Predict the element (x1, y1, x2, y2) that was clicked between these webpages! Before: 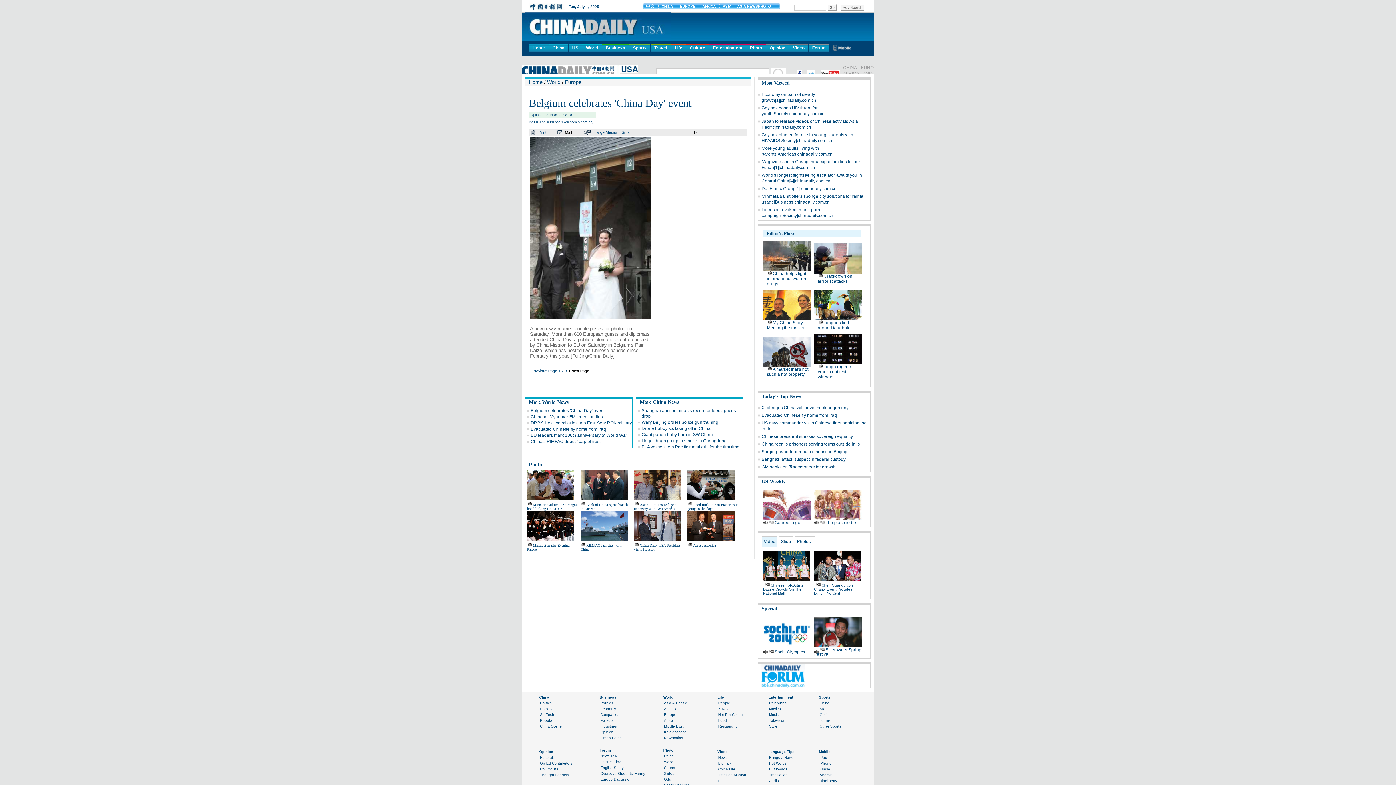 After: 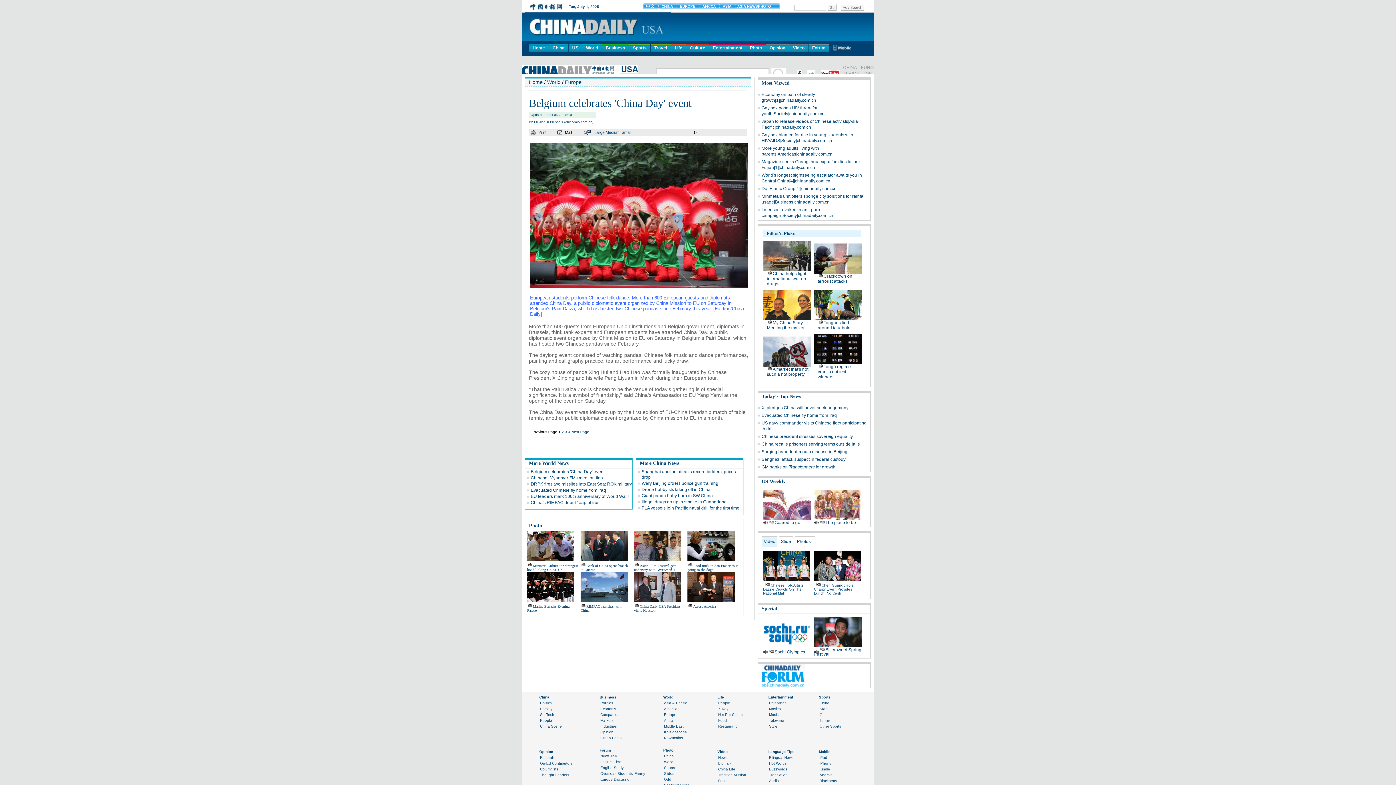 Action: bbox: (558, 369, 560, 373) label: 1